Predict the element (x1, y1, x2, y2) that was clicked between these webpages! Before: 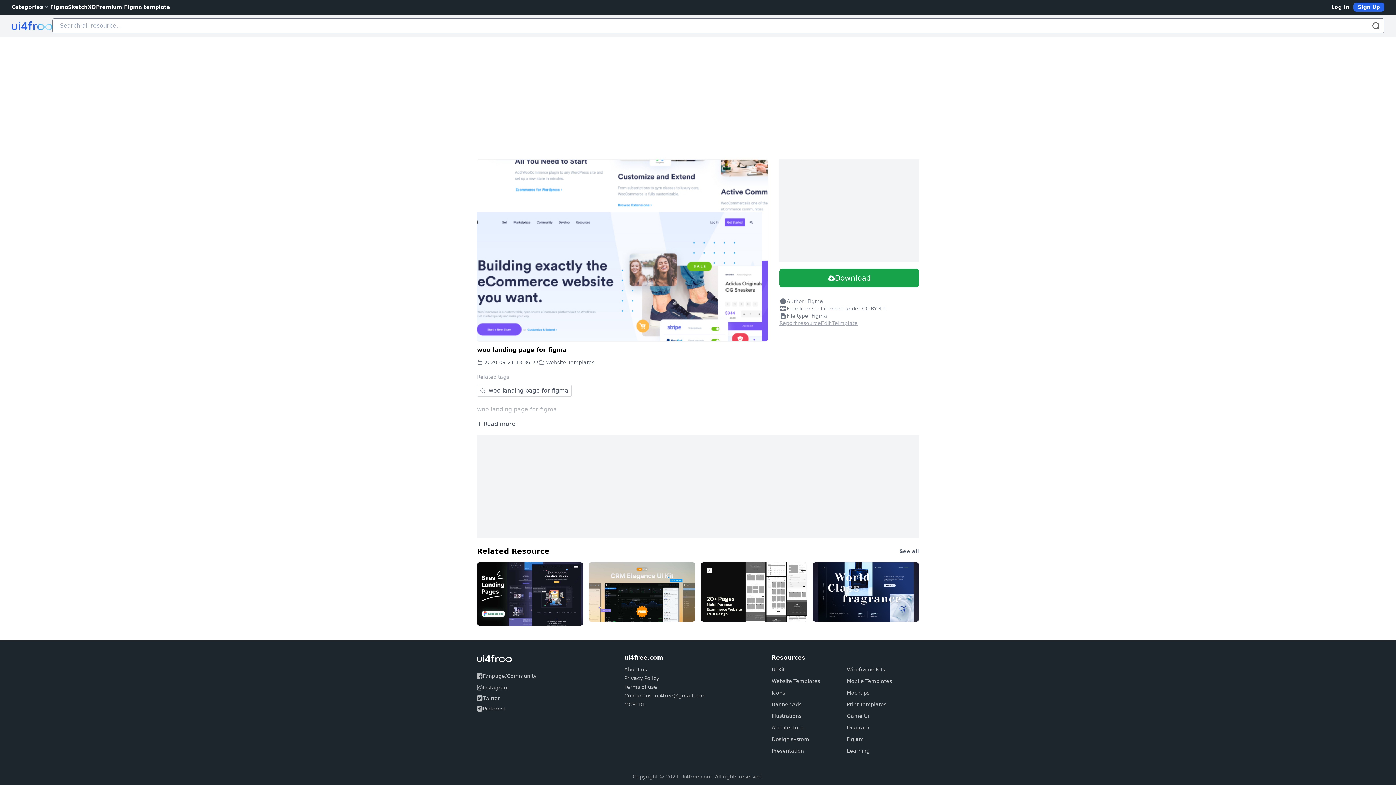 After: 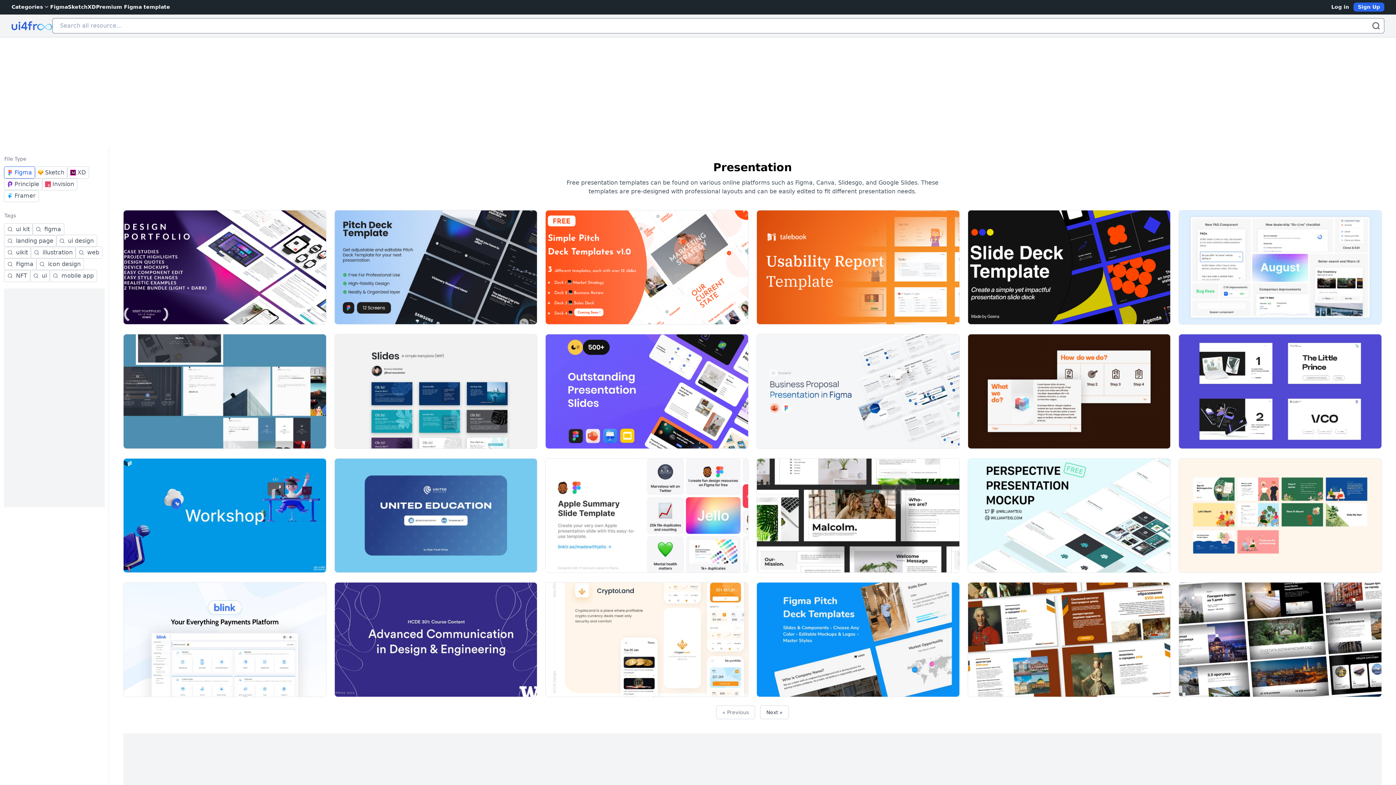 Action: bbox: (771, 748, 804, 754) label: Presentation